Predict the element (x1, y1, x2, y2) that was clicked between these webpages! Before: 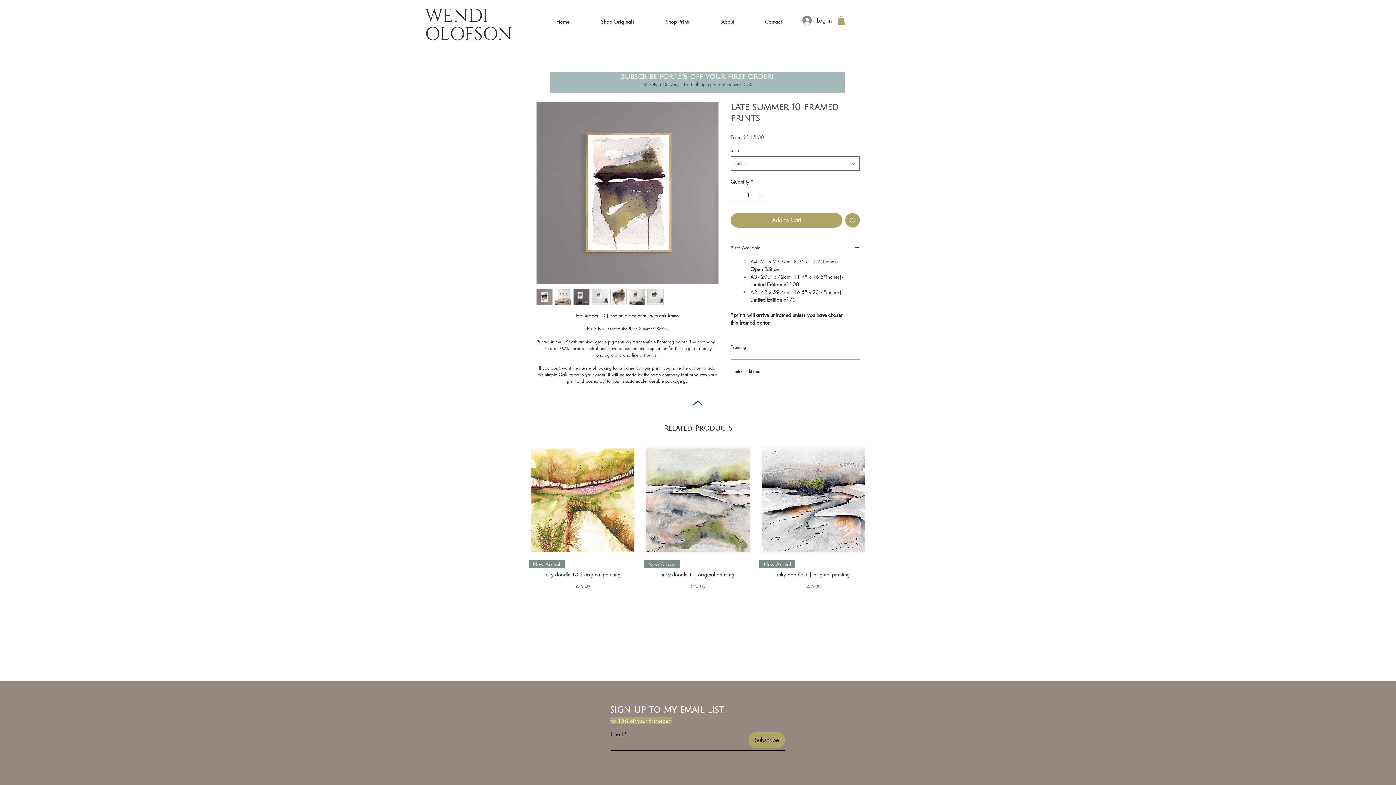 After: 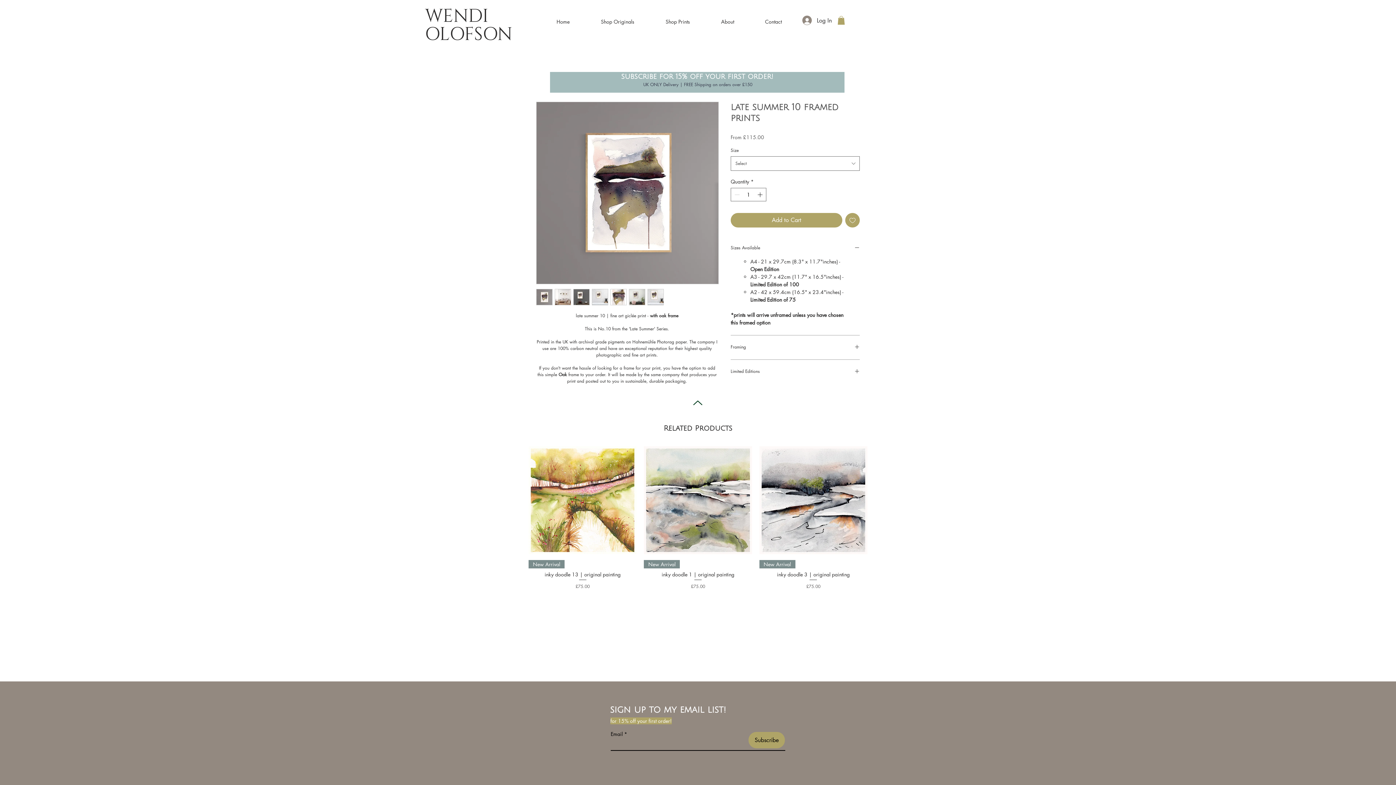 Action: bbox: (536, 289, 552, 305)